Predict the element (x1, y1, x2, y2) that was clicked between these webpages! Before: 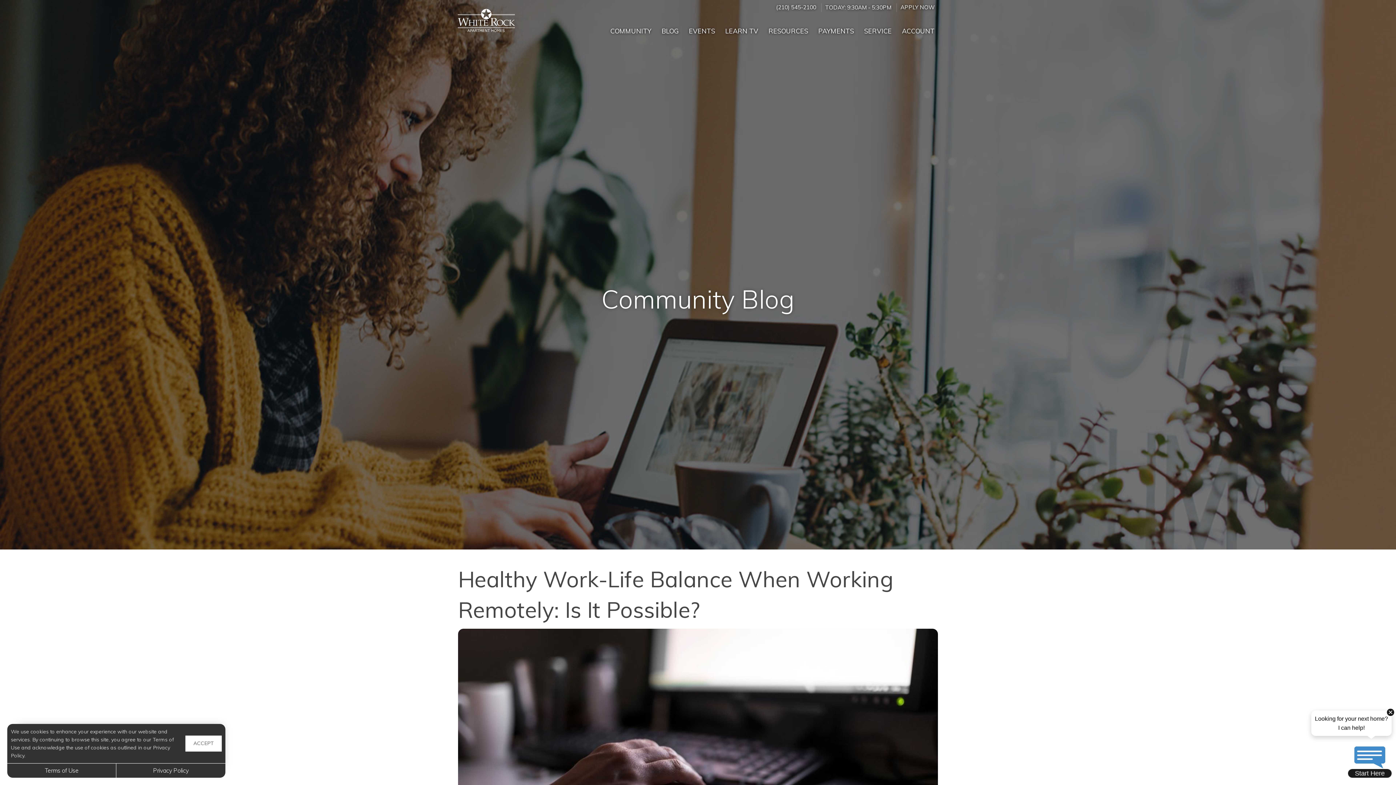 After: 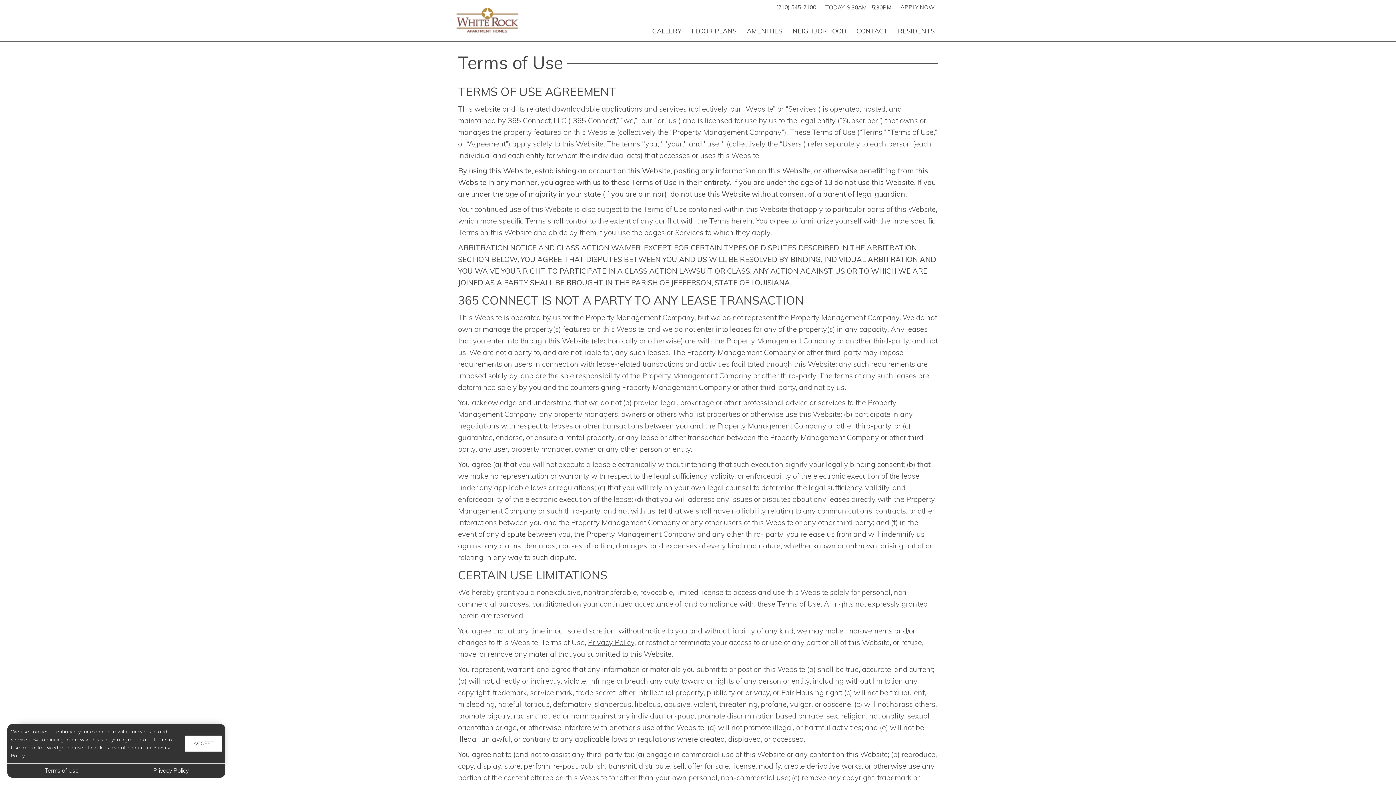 Action: label: Terms of Use bbox: (7, 764, 116, 778)